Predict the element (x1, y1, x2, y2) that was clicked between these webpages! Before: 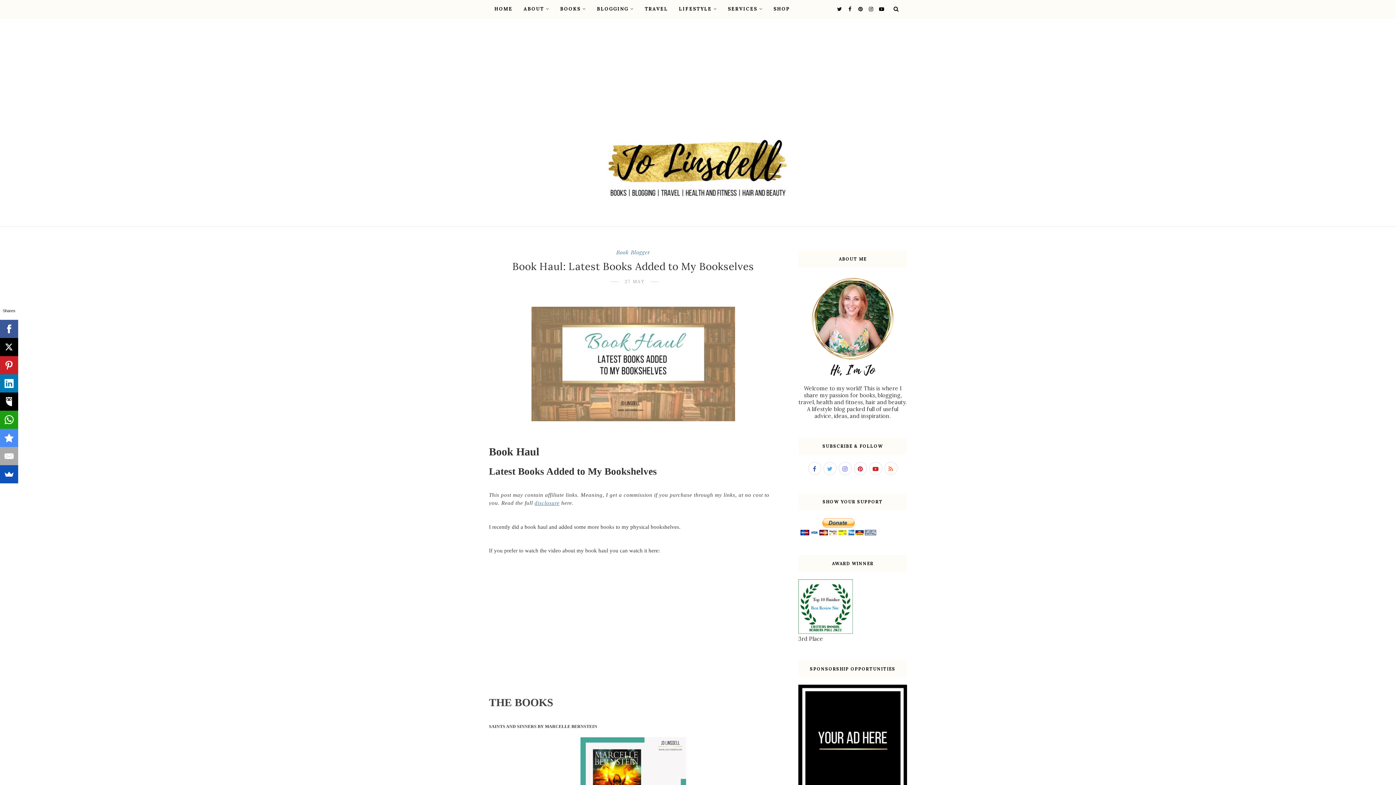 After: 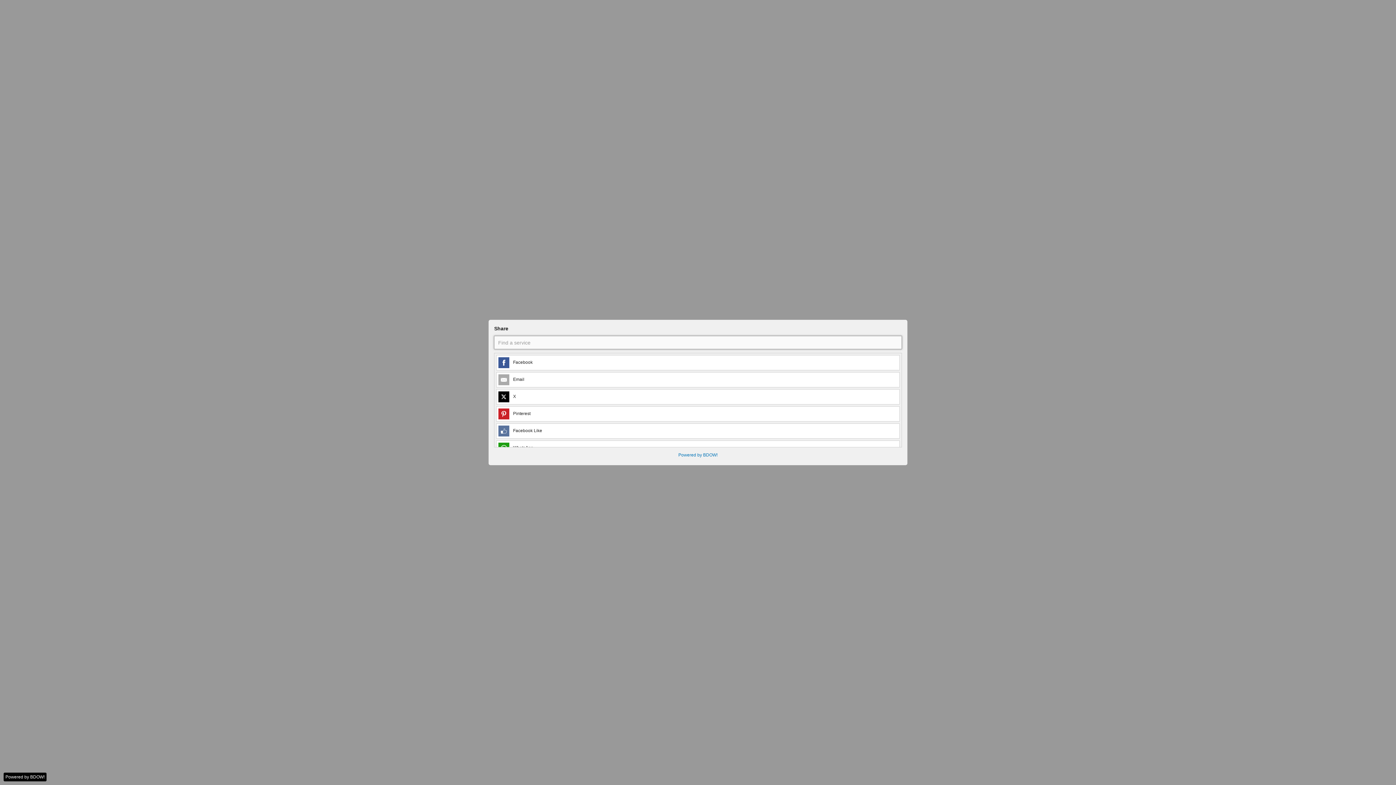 Action: bbox: (-7, 465, 10, 483)